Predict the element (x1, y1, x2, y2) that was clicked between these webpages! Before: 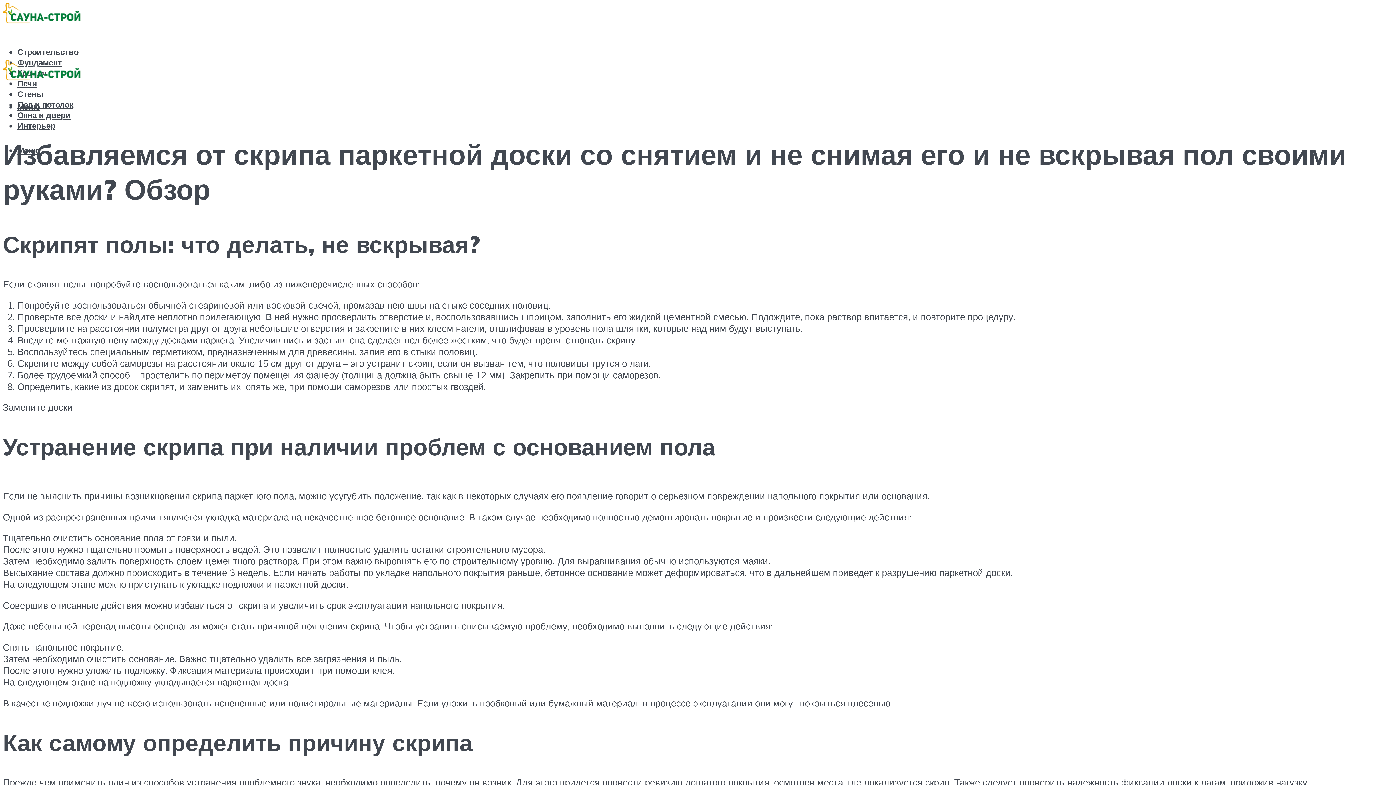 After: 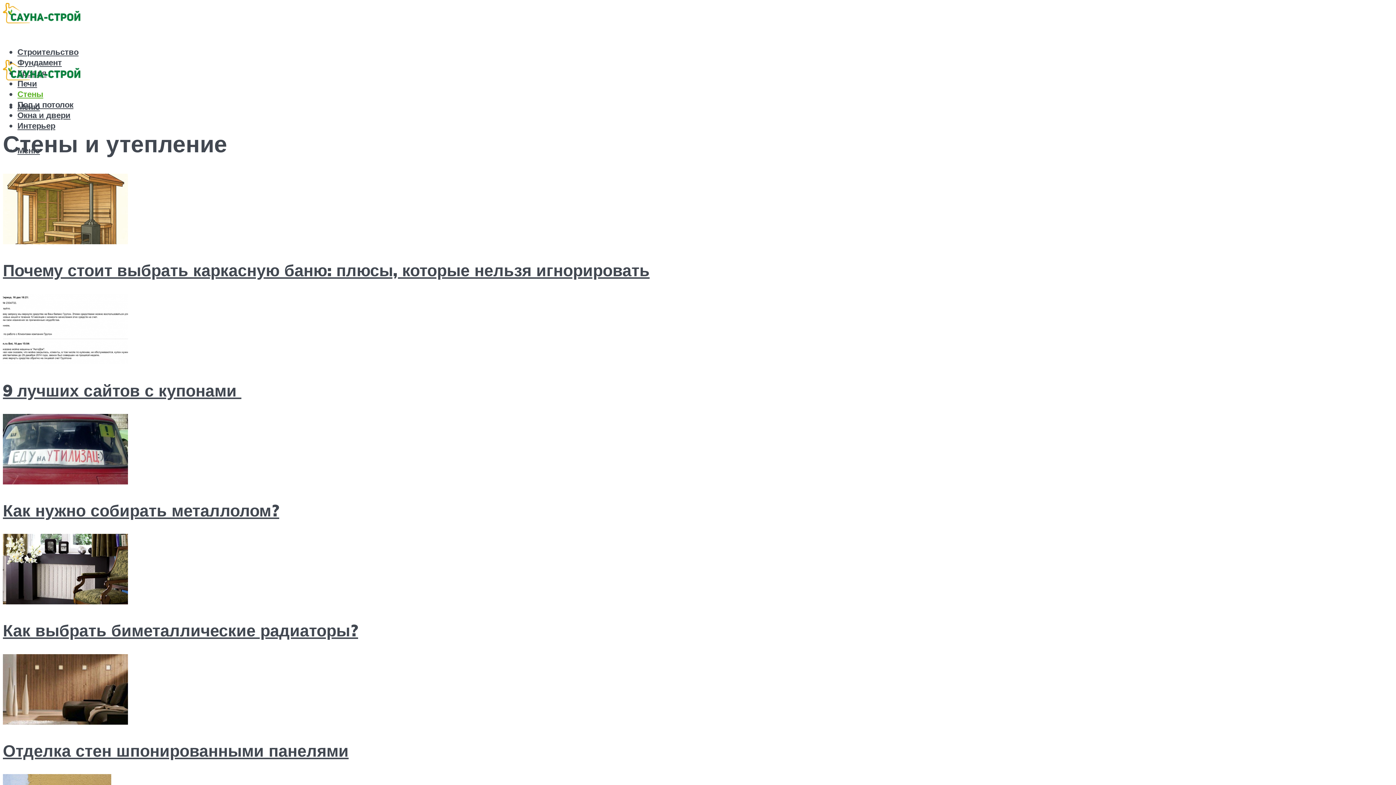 Action: bbox: (17, 88, 43, 99) label: Стены